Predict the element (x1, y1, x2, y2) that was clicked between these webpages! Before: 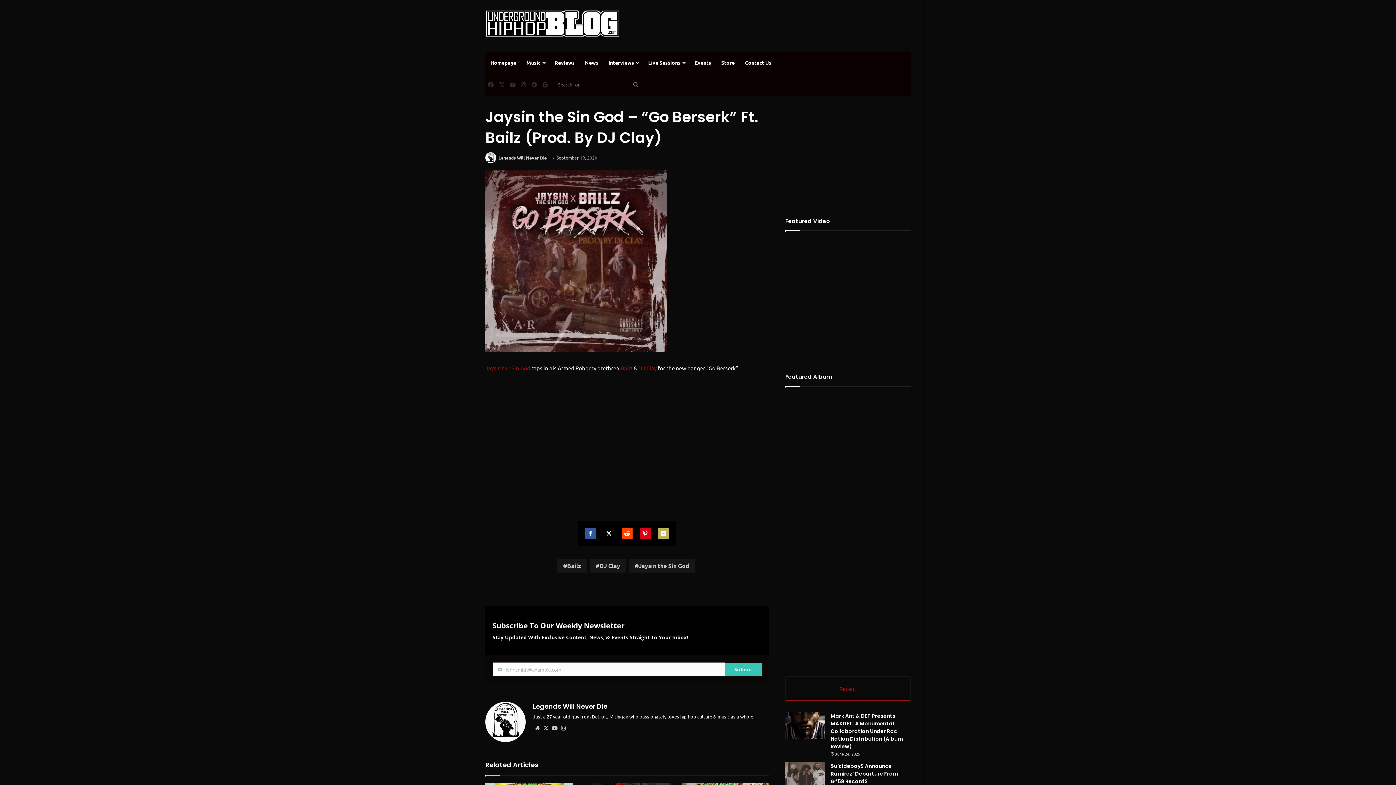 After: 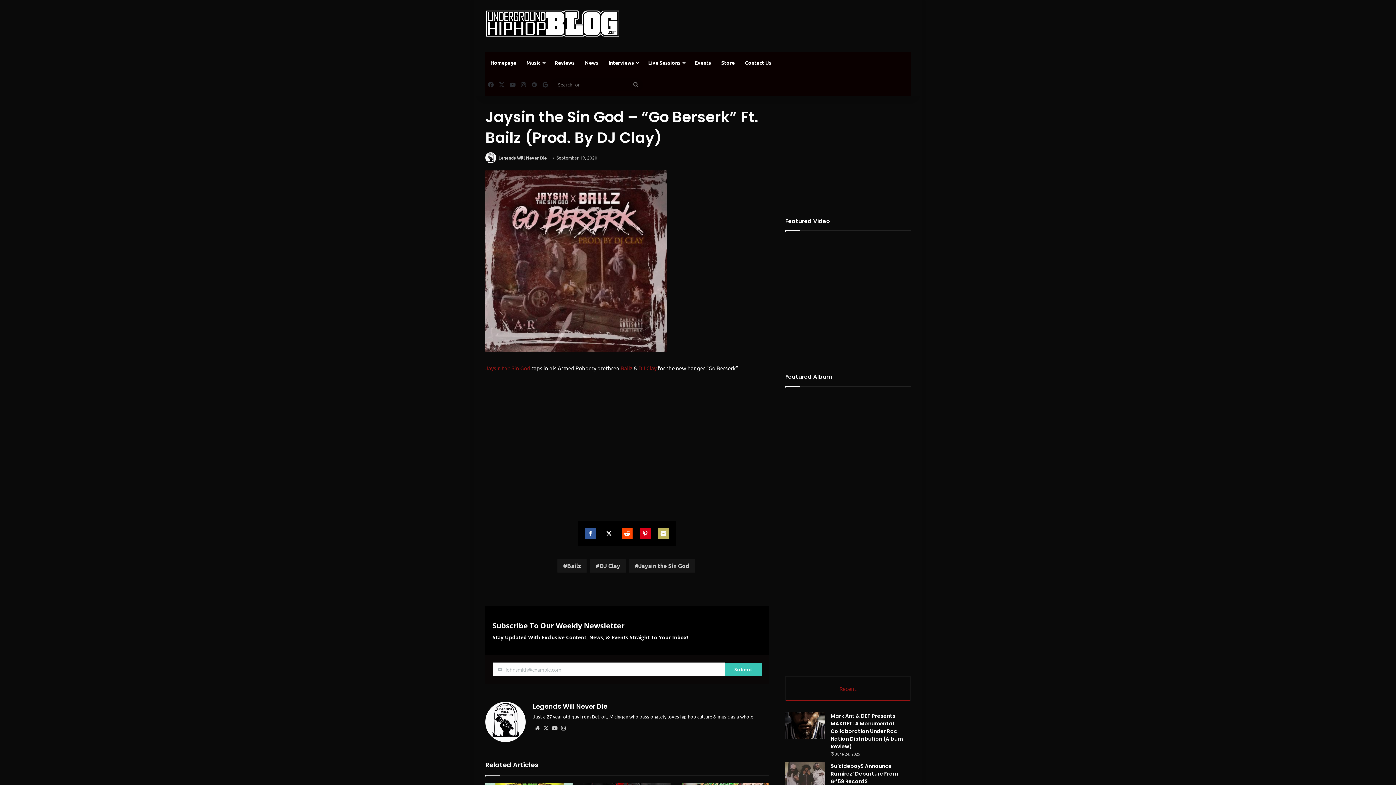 Action: bbox: (603, 528, 614, 539) label: Share on Twitter